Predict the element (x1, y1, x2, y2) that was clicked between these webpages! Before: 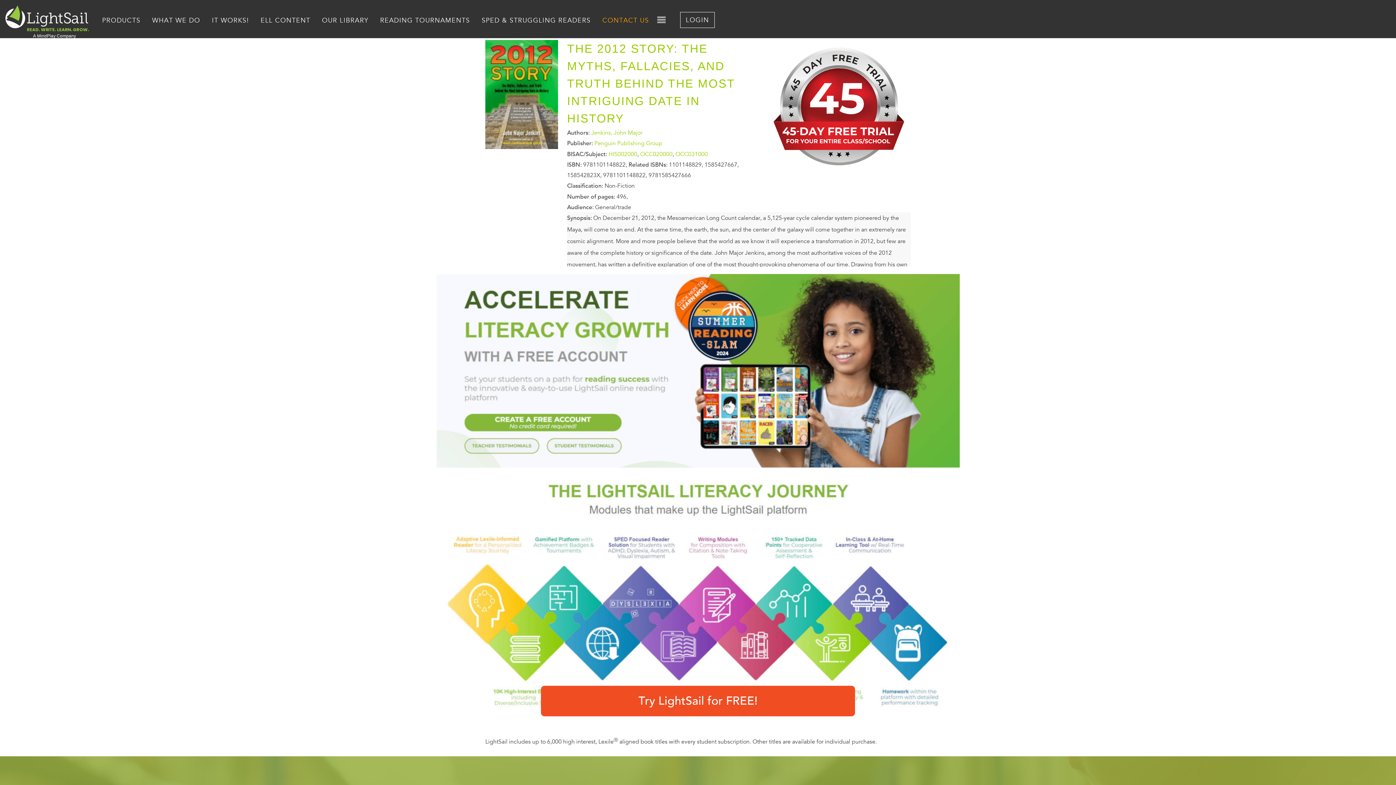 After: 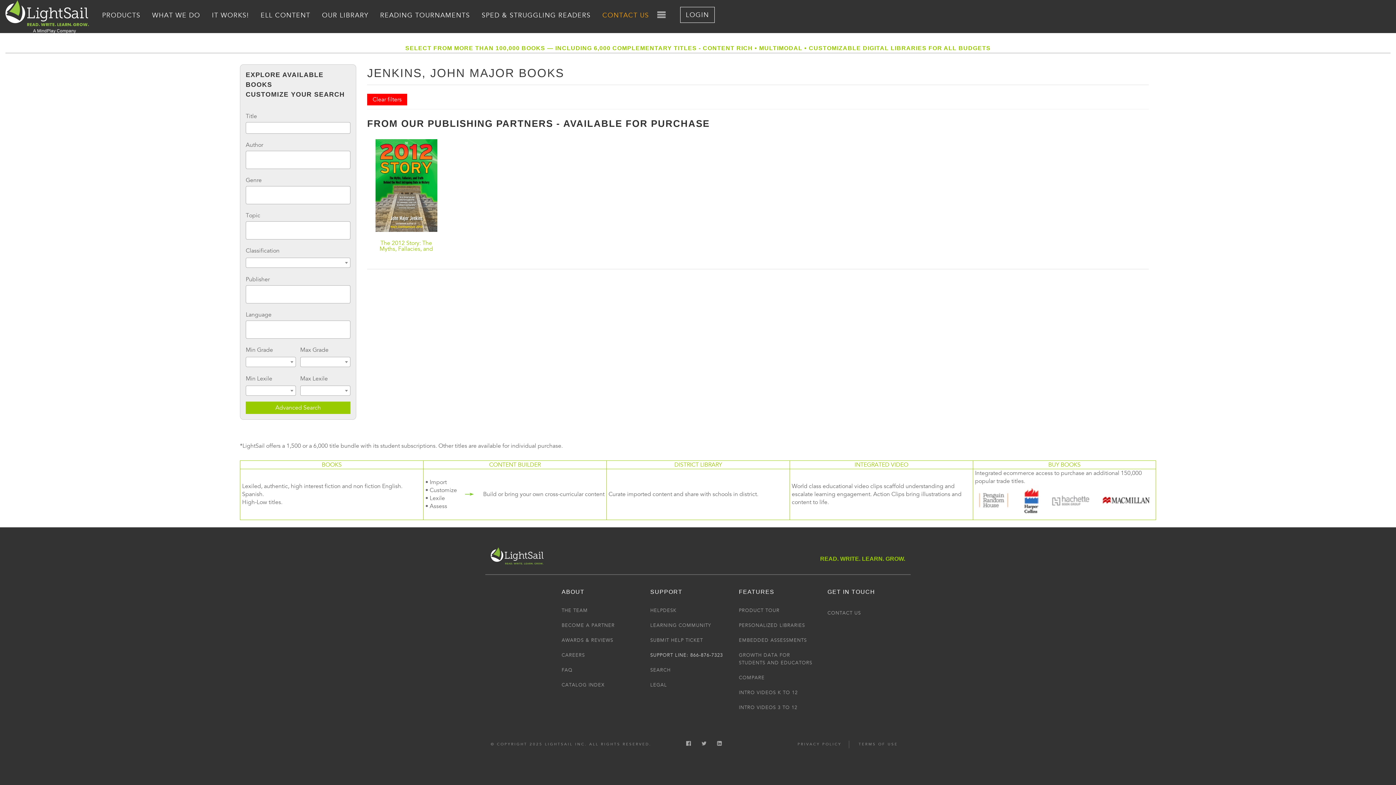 Action: label: Jenkins, John Major bbox: (591, 129, 642, 136)